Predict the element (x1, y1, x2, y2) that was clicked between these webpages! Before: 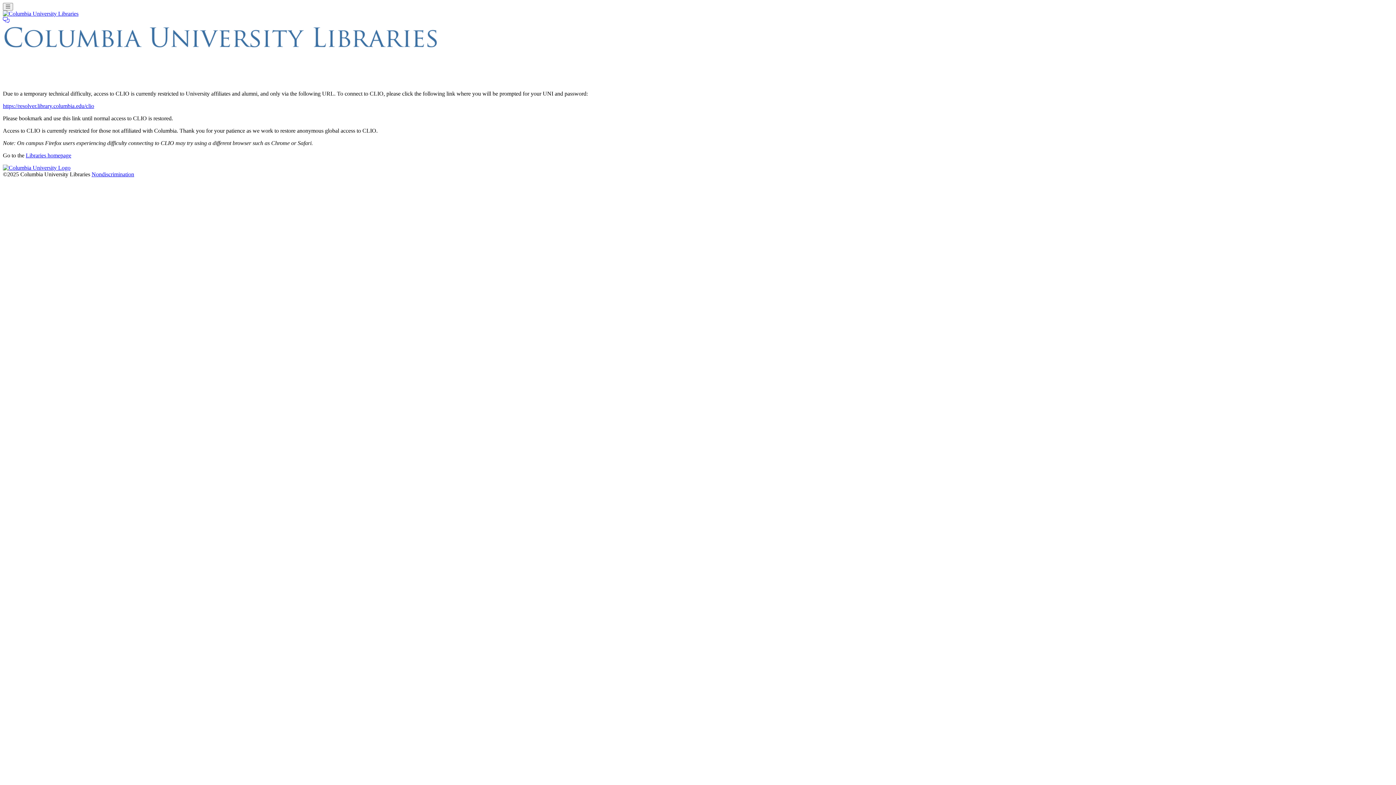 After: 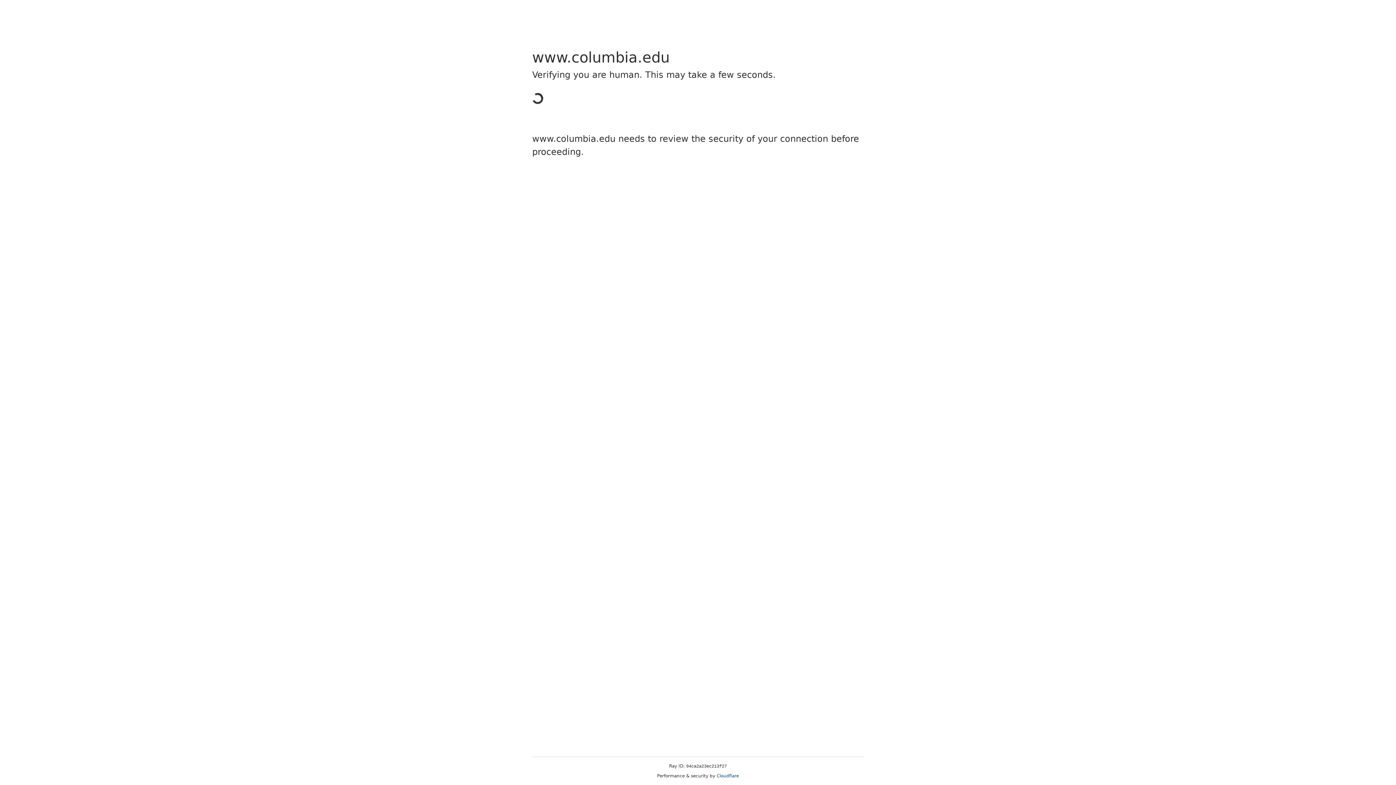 Action: bbox: (2, 102, 94, 109) label: https://resolver.library.columbia.edu/clio